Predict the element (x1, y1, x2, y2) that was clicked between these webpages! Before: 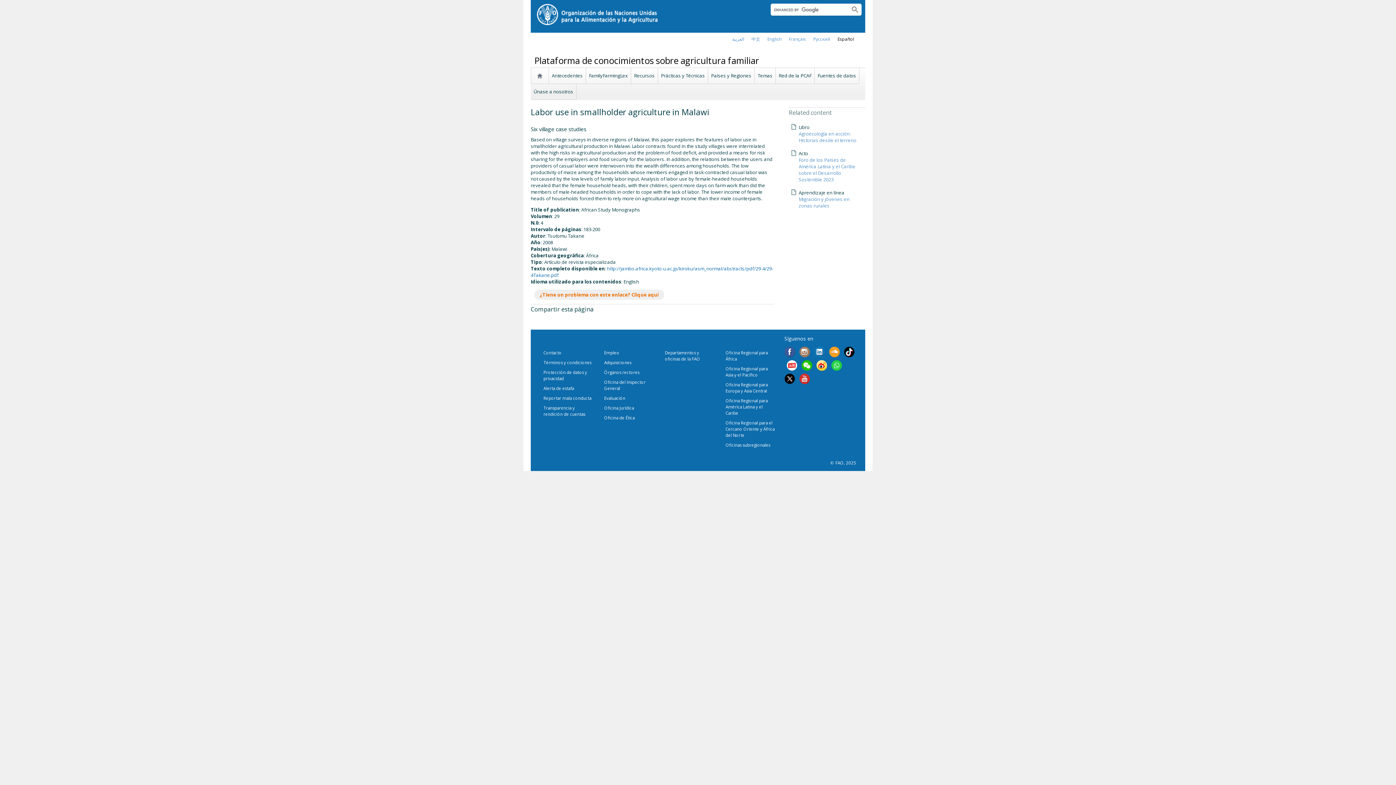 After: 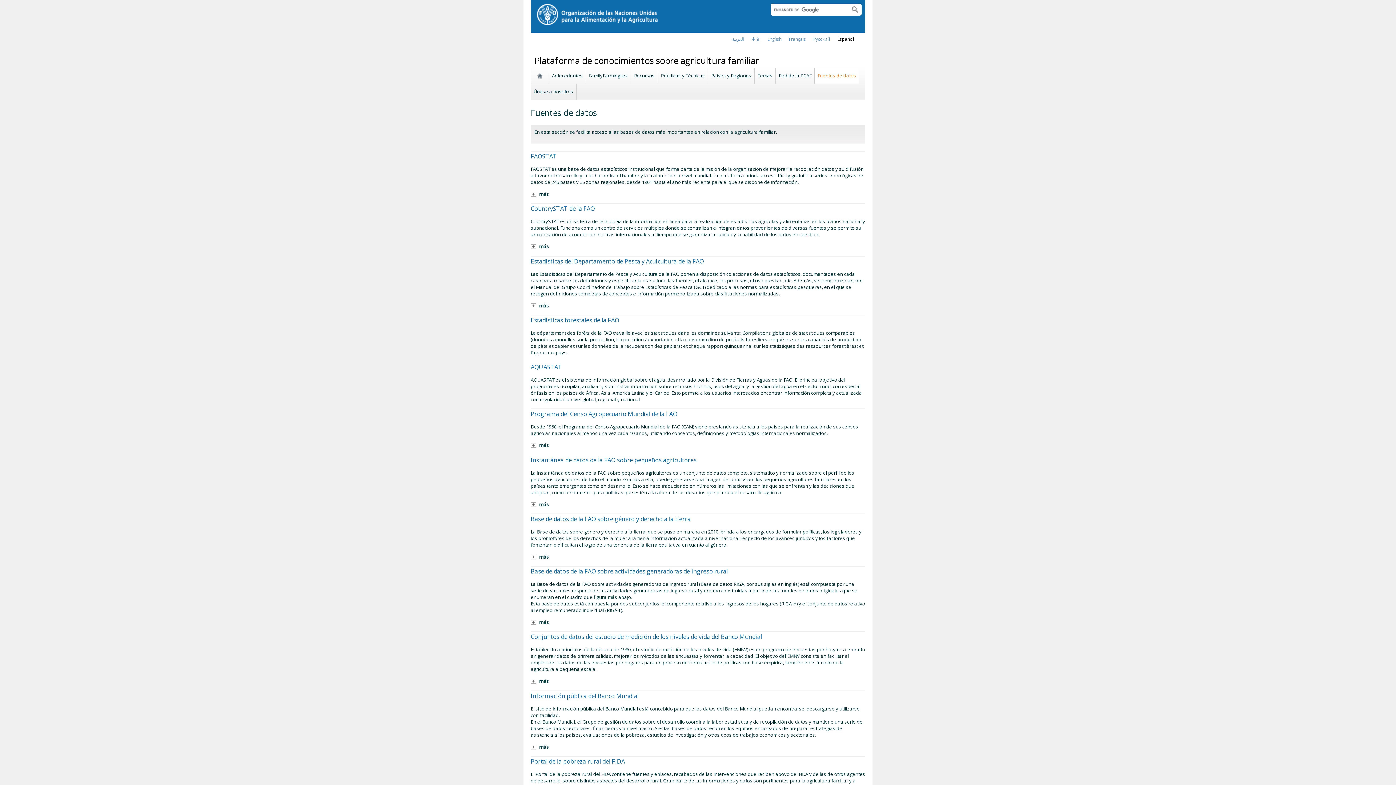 Action: label: Fuentes de datos bbox: (816, 69, 857, 82)